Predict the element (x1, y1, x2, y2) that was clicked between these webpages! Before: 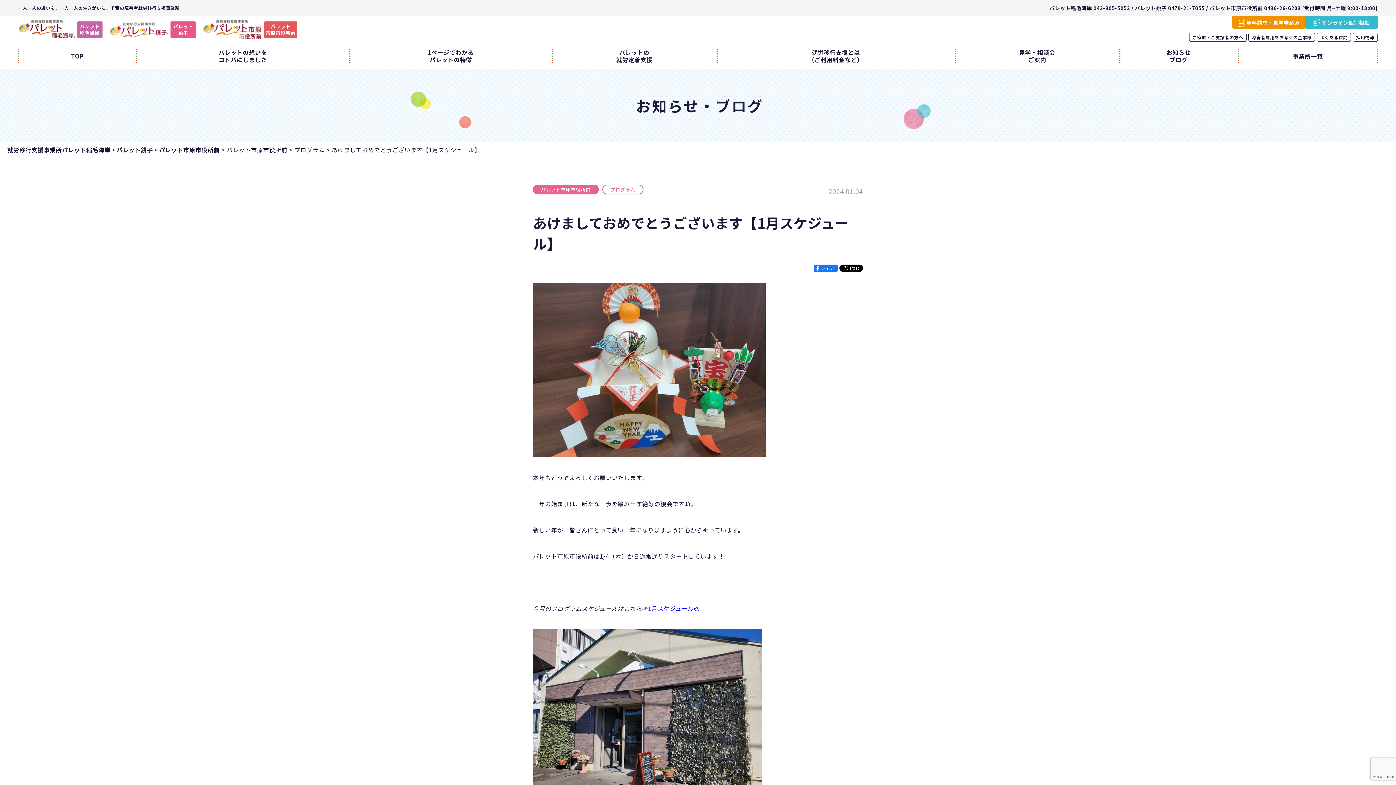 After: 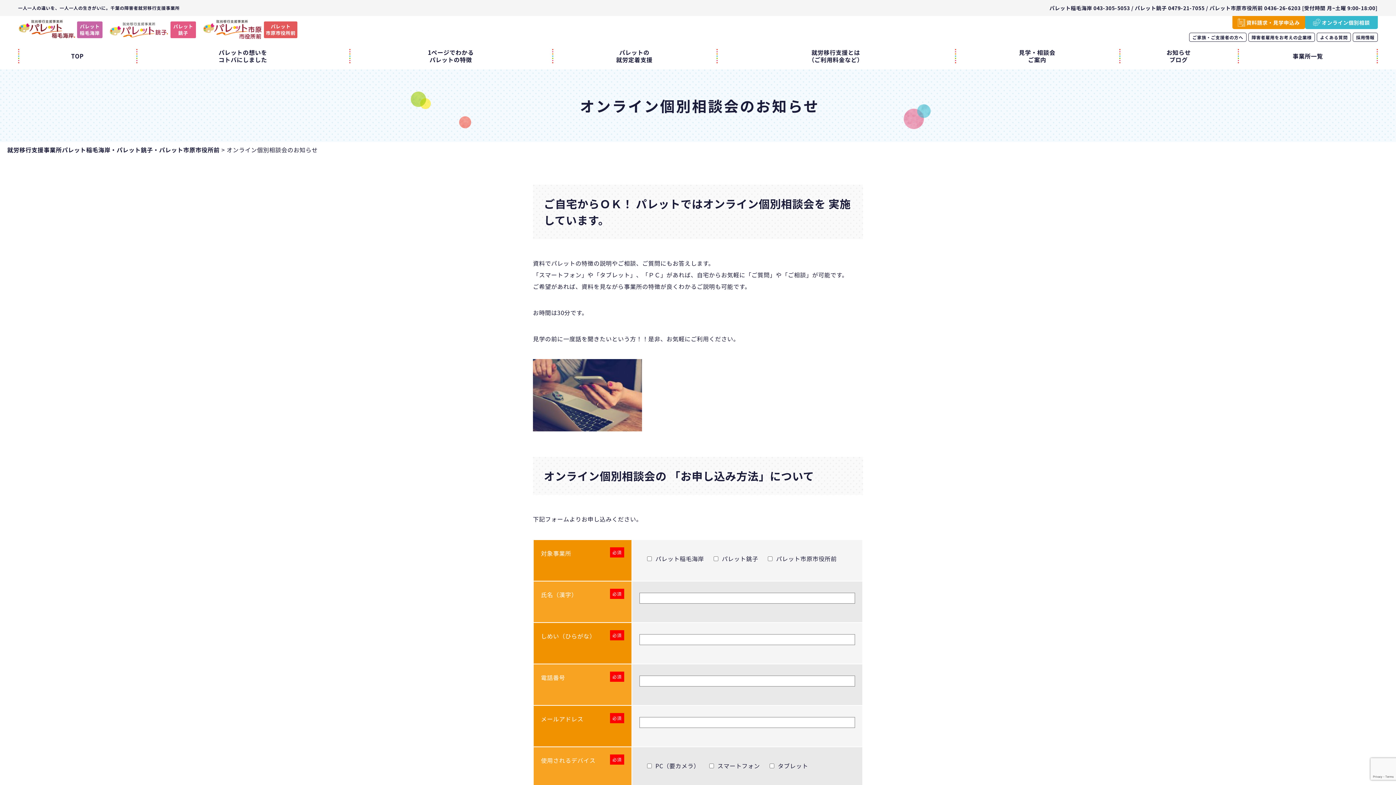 Action: label: オンライン個別相談 bbox: (1305, 16, 1378, 29)